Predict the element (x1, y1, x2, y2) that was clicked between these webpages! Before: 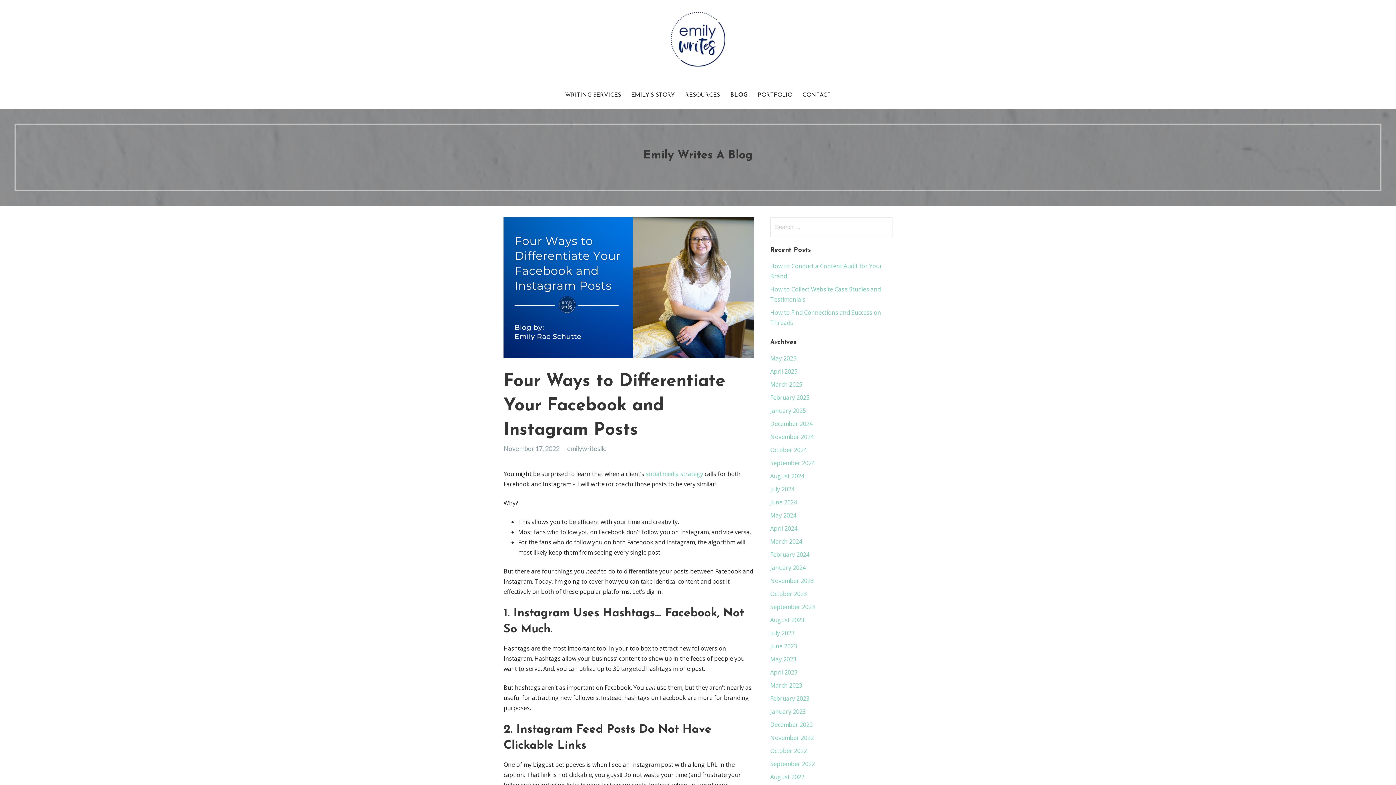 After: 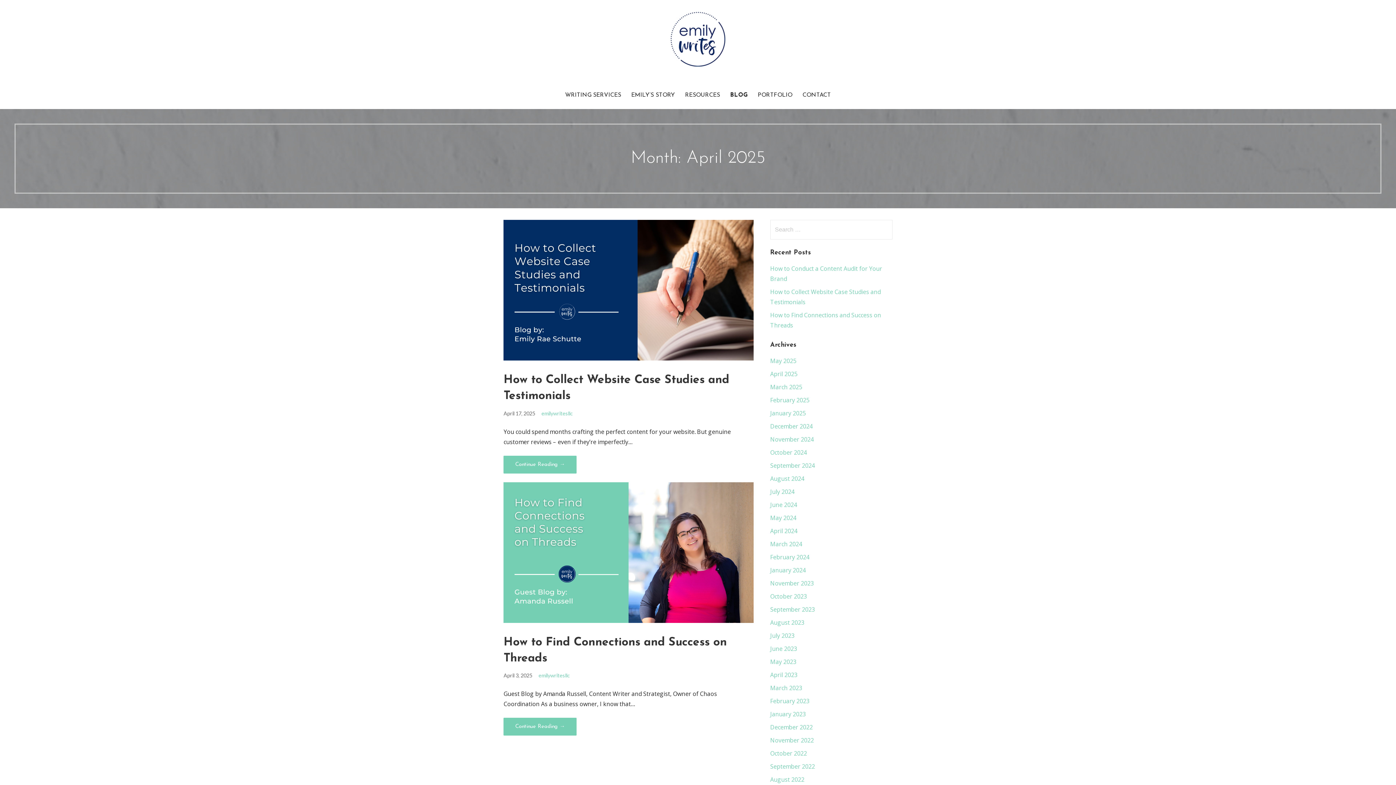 Action: label: April 2025 bbox: (770, 367, 797, 375)